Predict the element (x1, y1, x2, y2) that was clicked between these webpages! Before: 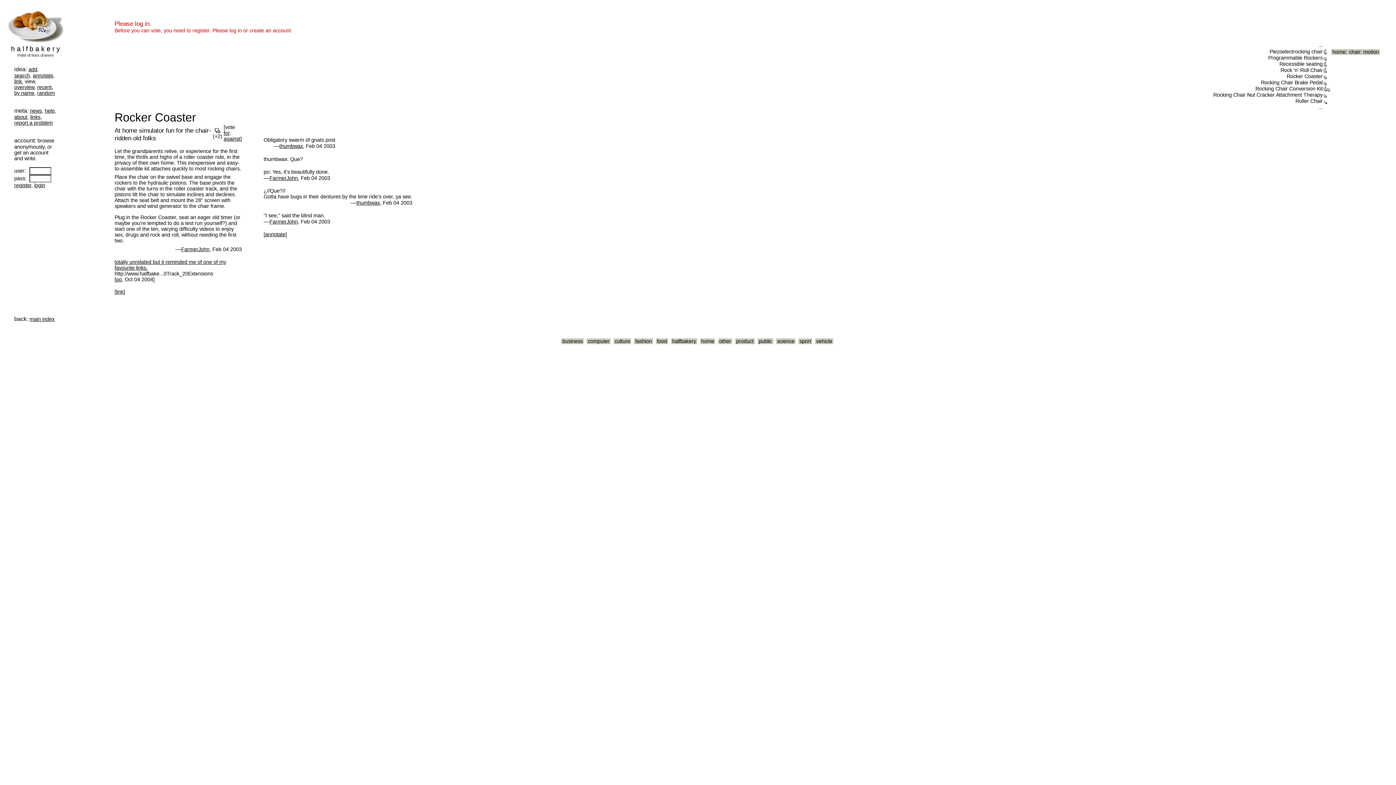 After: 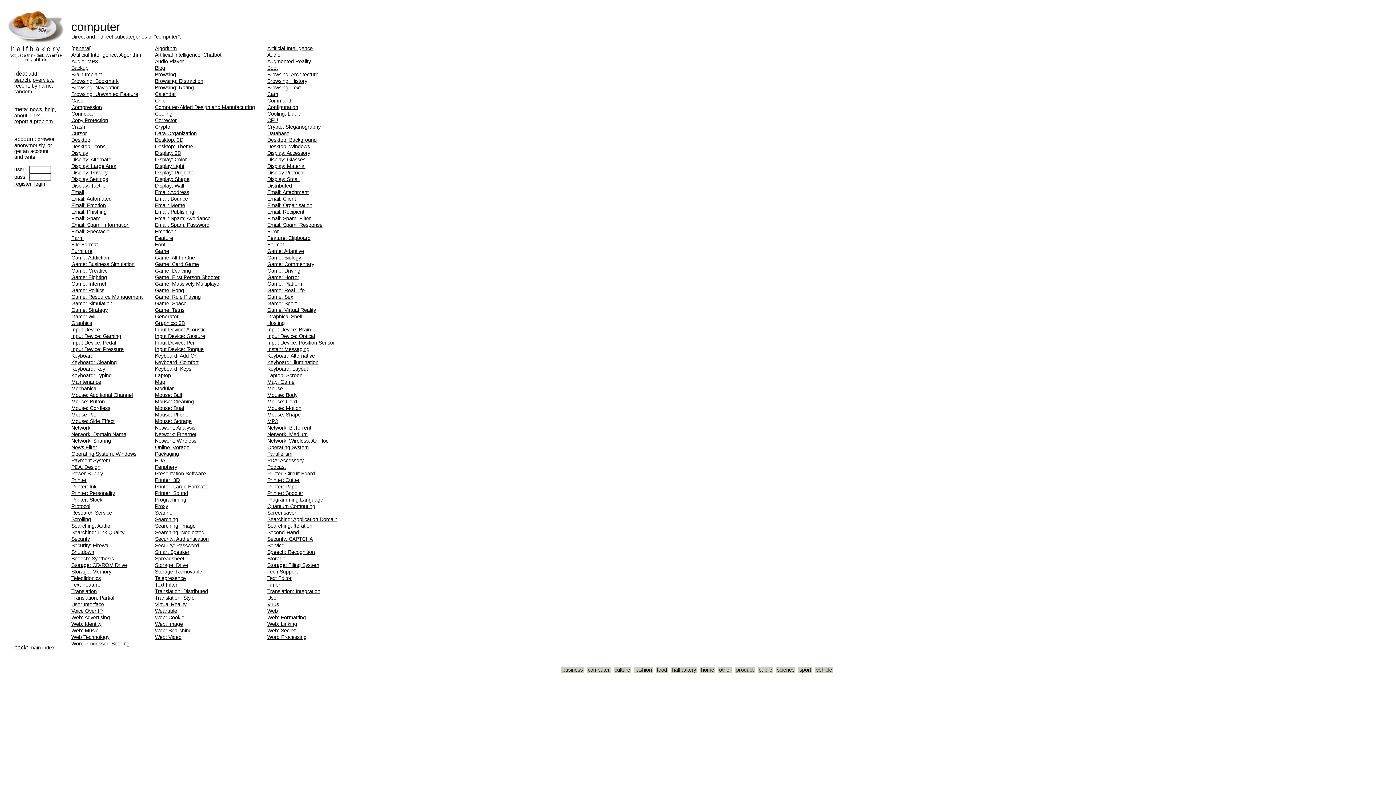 Action: bbox: (586, 338, 610, 344) label: computer